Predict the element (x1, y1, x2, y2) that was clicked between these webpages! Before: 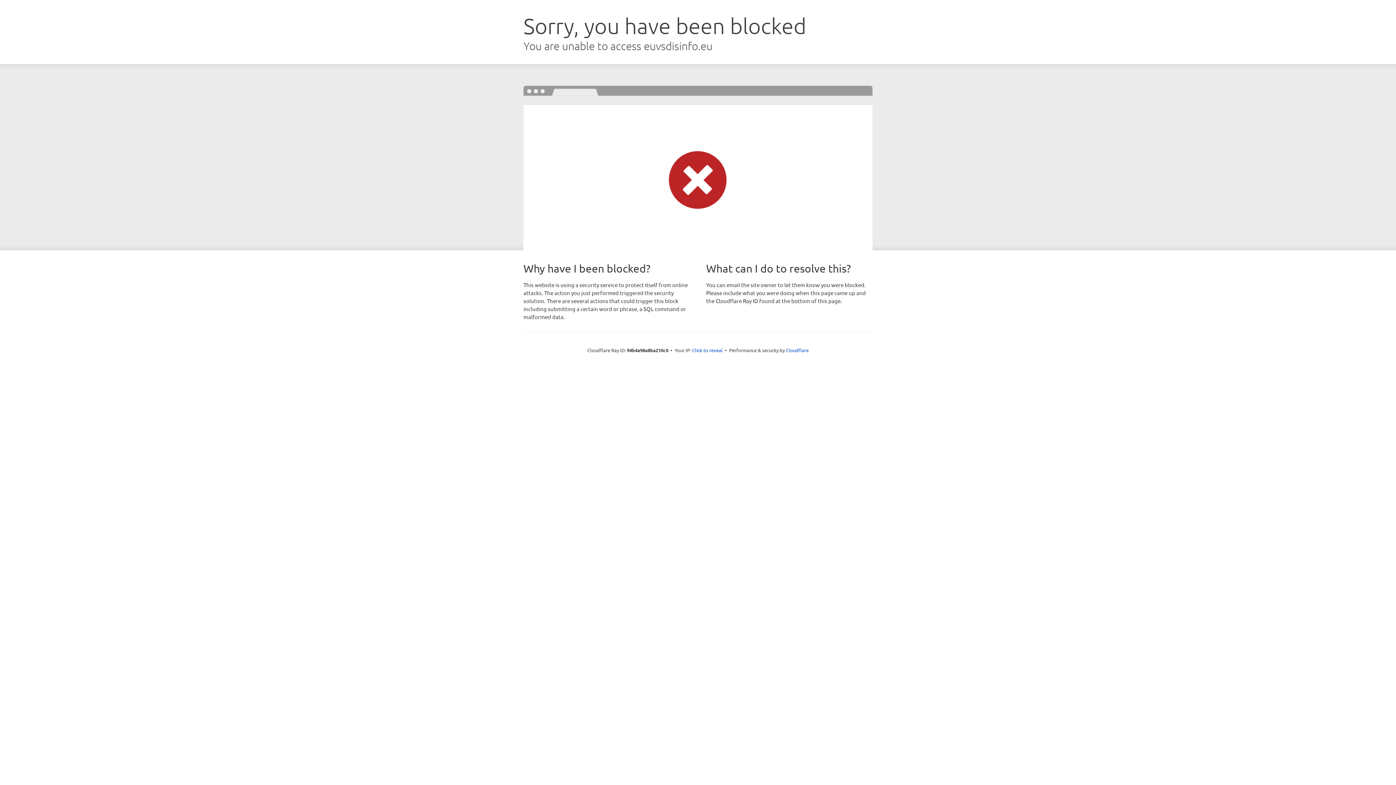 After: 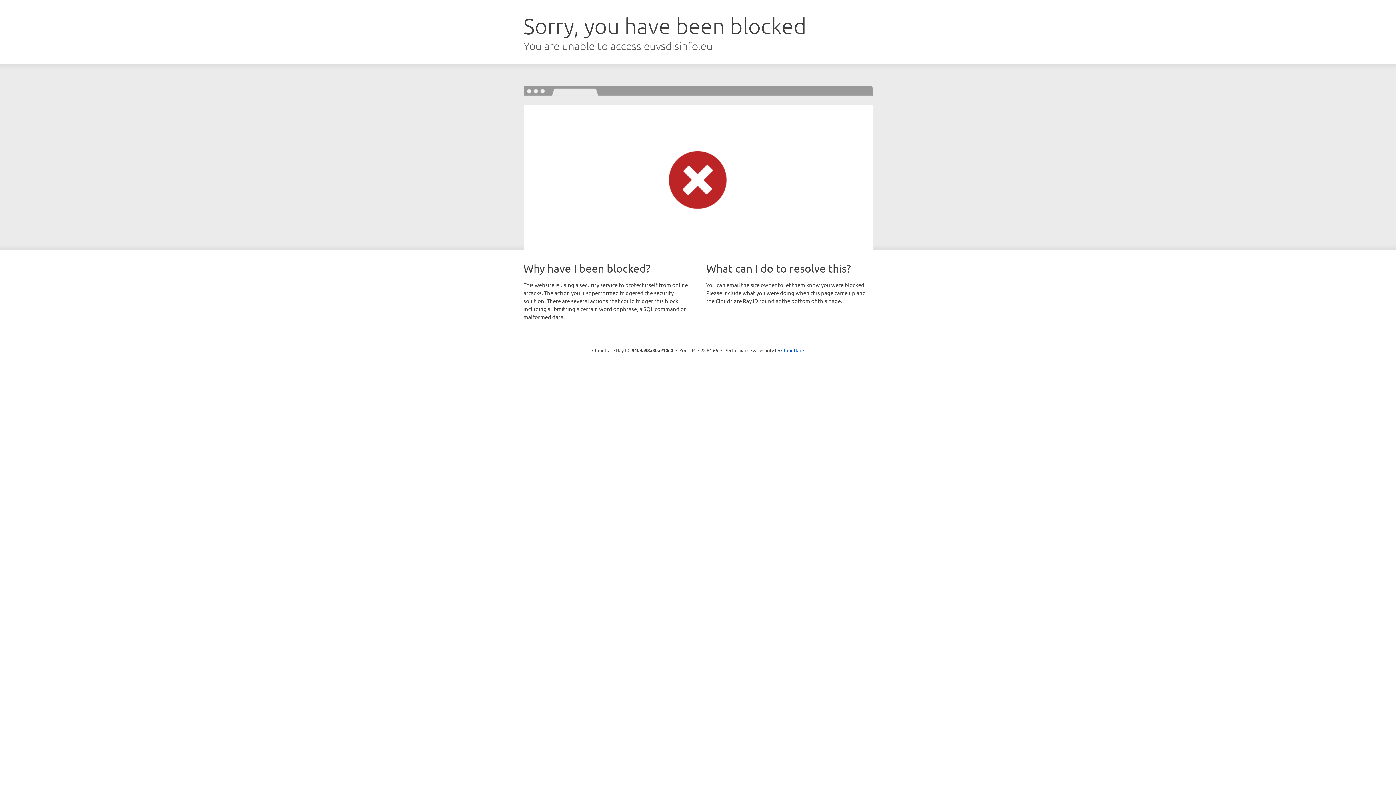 Action: bbox: (692, 346, 722, 353) label: Click to reveal